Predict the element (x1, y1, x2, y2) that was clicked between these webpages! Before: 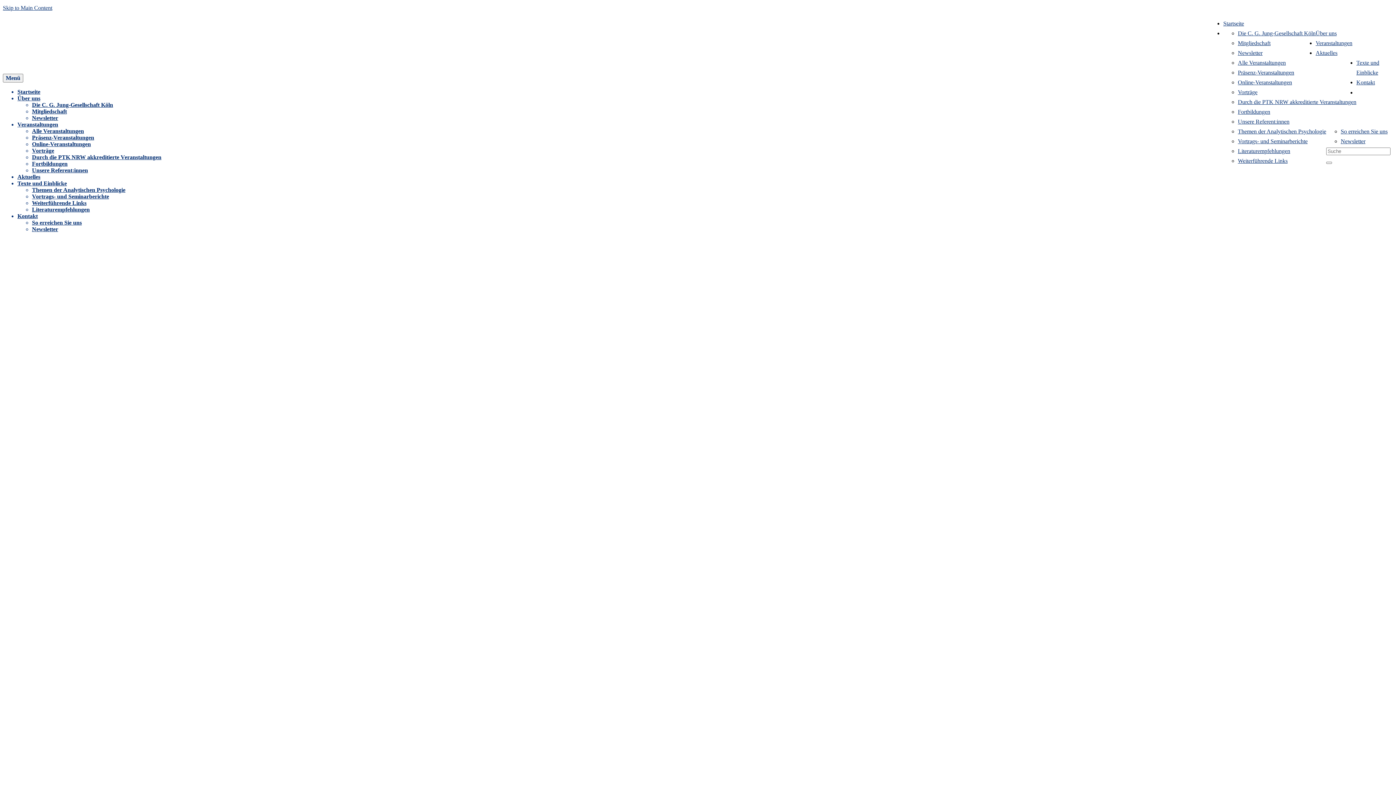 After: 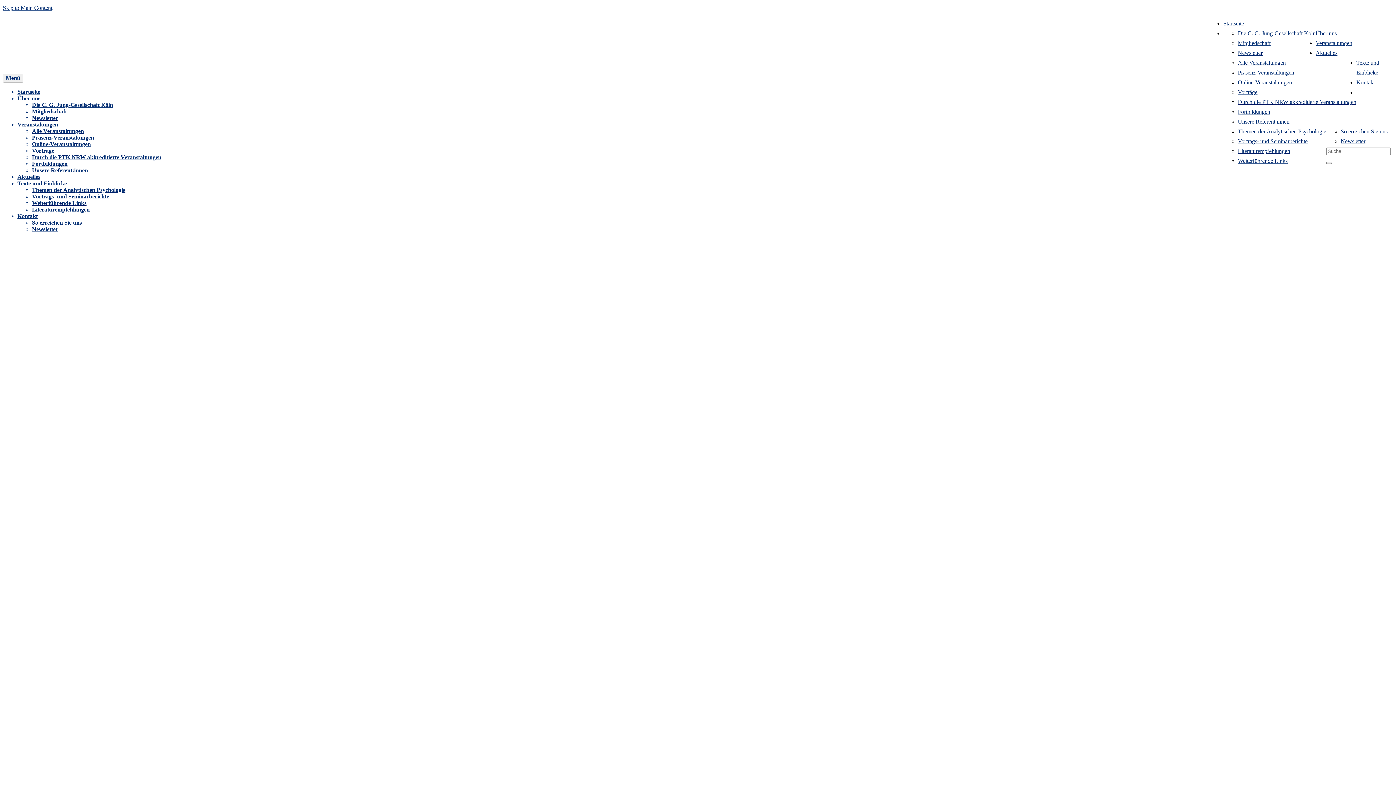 Action: label: Vortrags- und Seminarberichte bbox: (1238, 138, 1308, 144)